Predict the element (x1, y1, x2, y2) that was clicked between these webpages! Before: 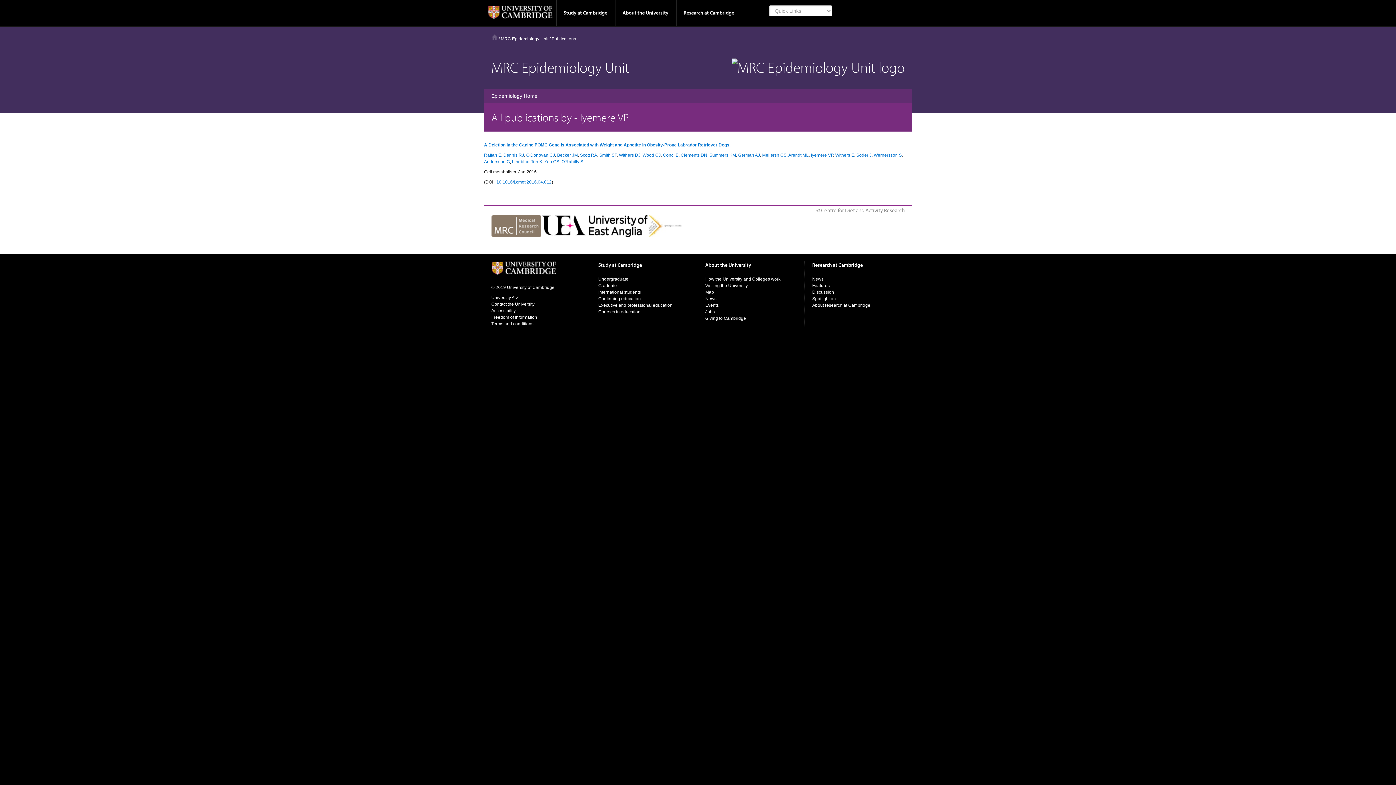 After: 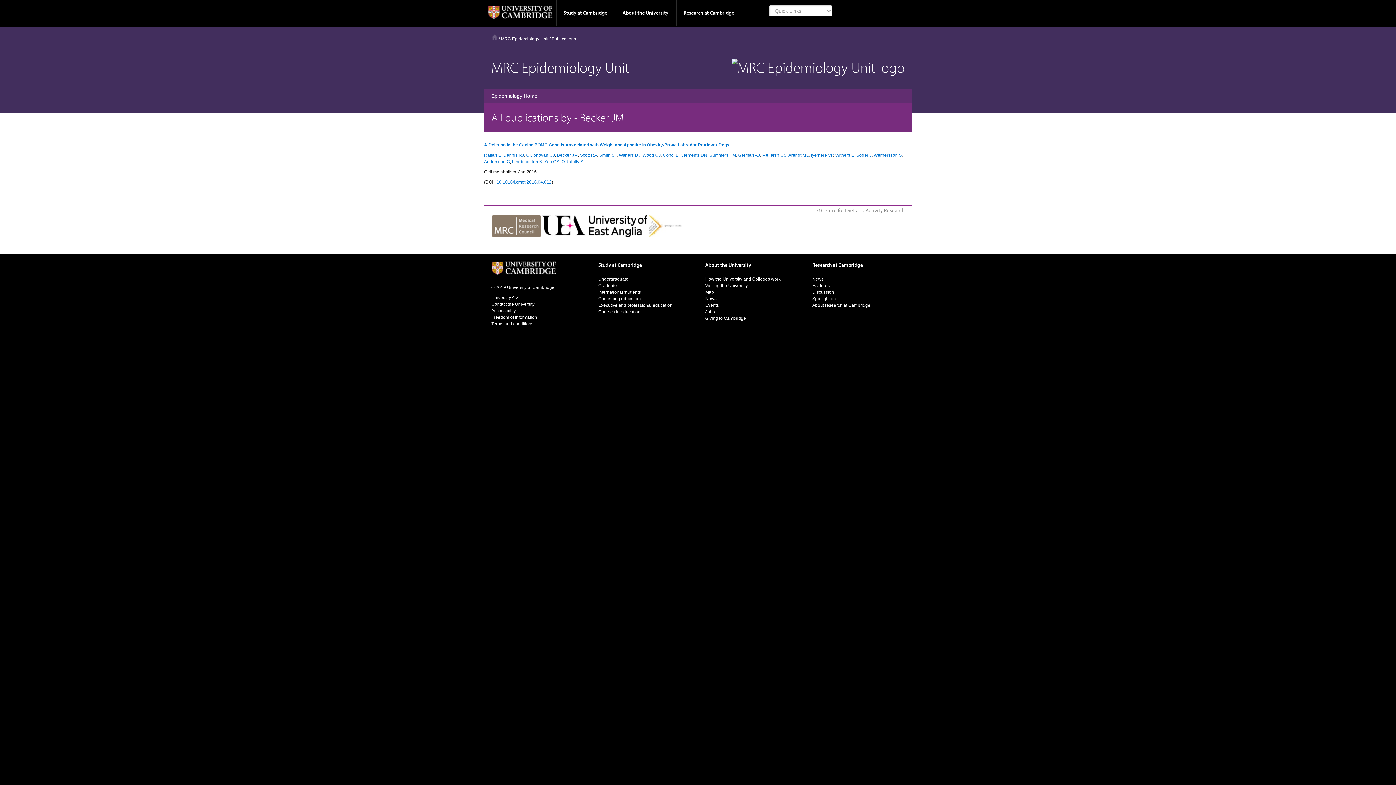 Action: bbox: (557, 152, 578, 157) label: Becker JM